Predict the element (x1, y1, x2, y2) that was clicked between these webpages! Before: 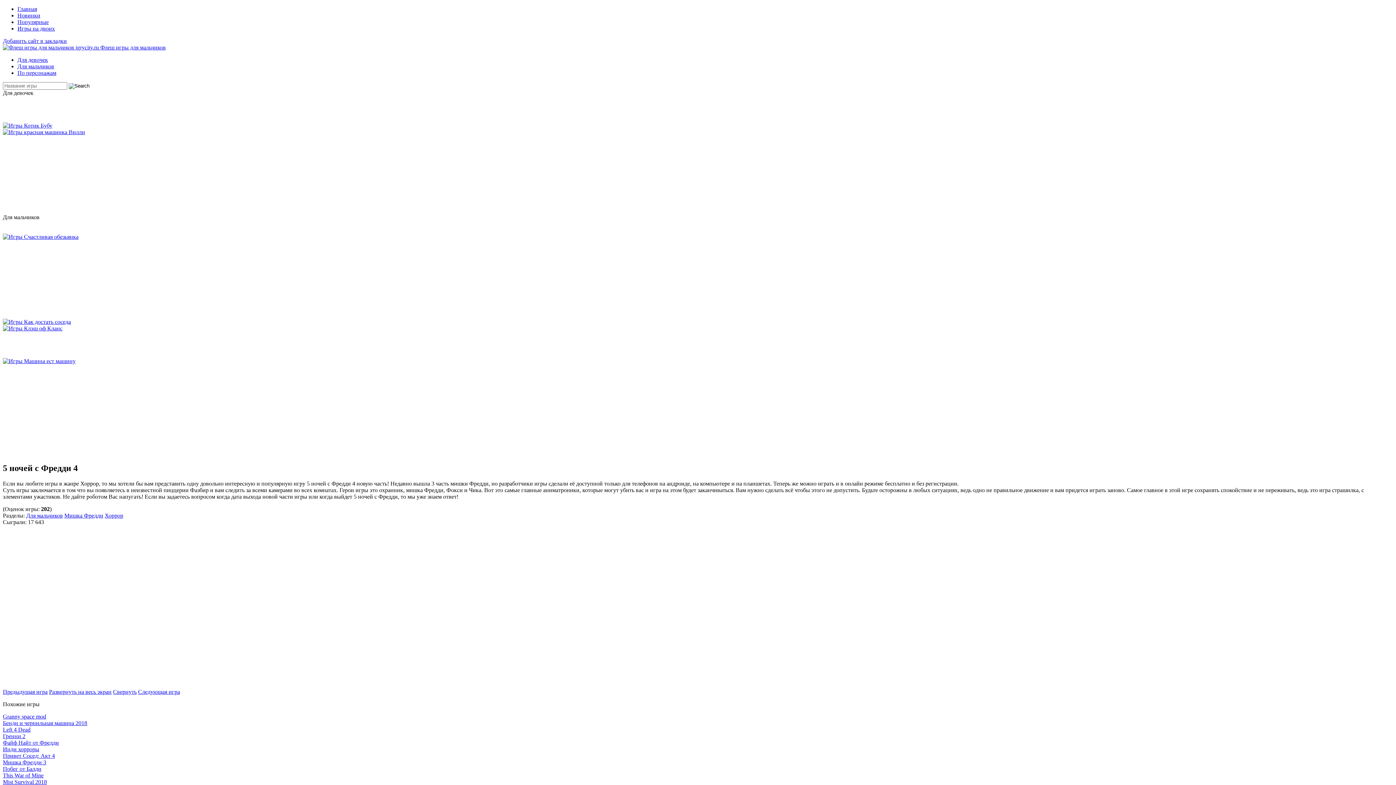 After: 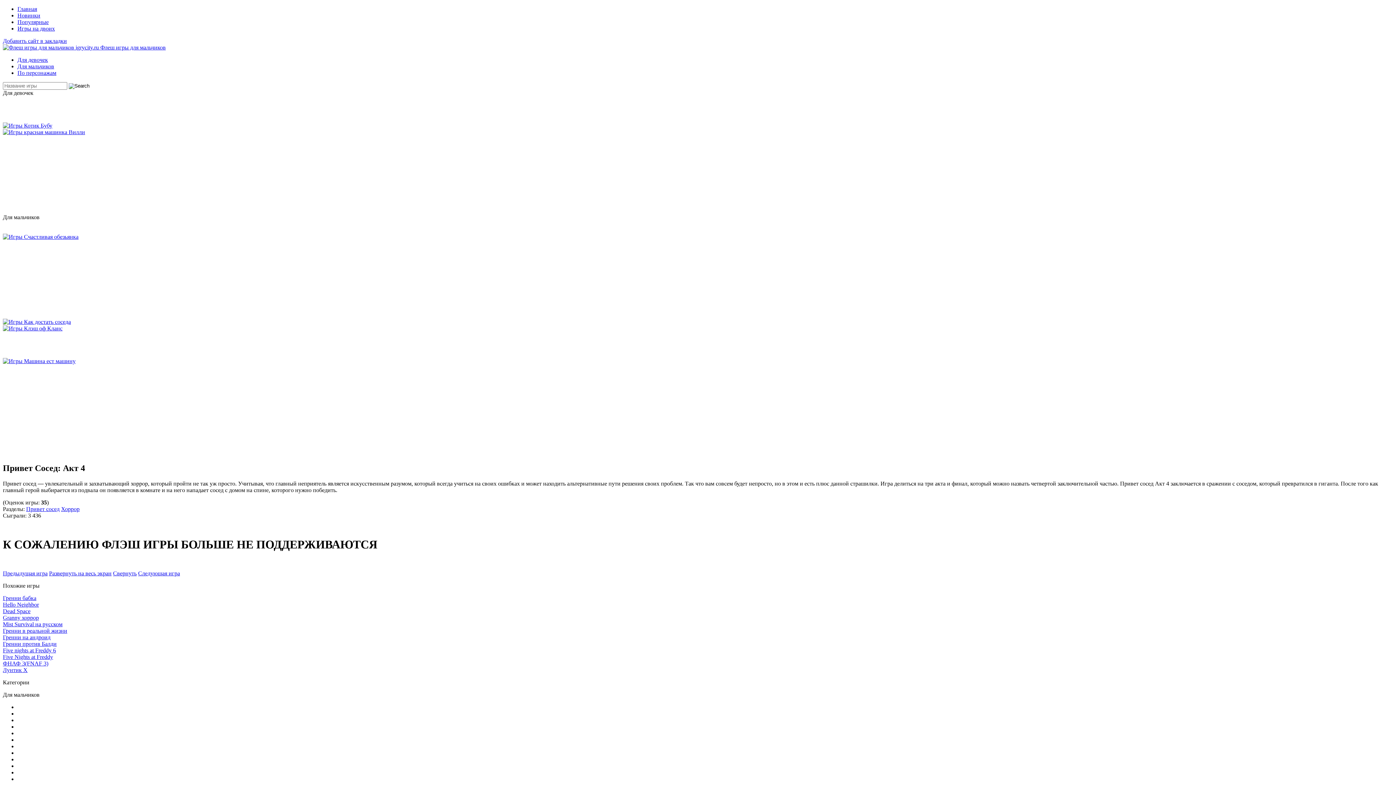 Action: label: Привет Сосед: Акт 4 bbox: (2, 753, 54, 759)